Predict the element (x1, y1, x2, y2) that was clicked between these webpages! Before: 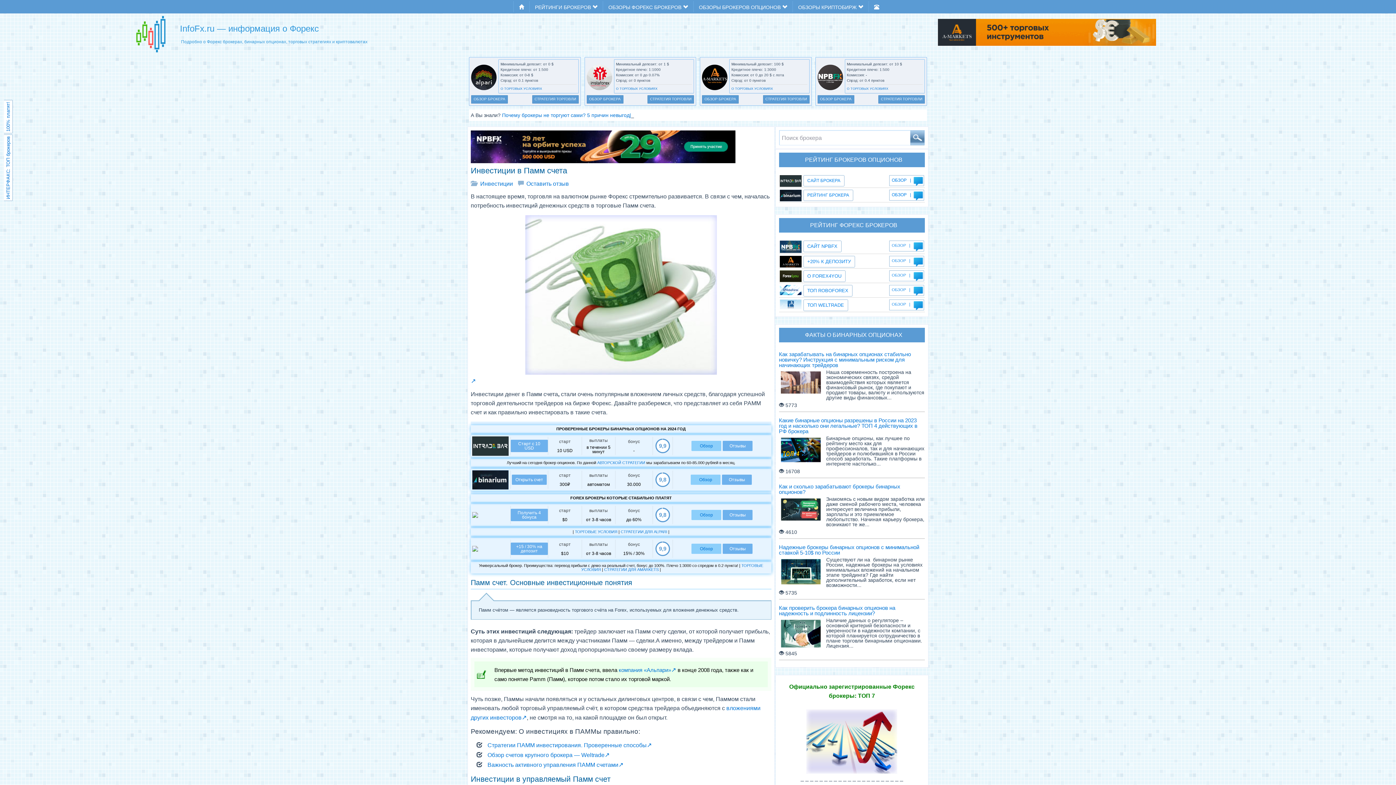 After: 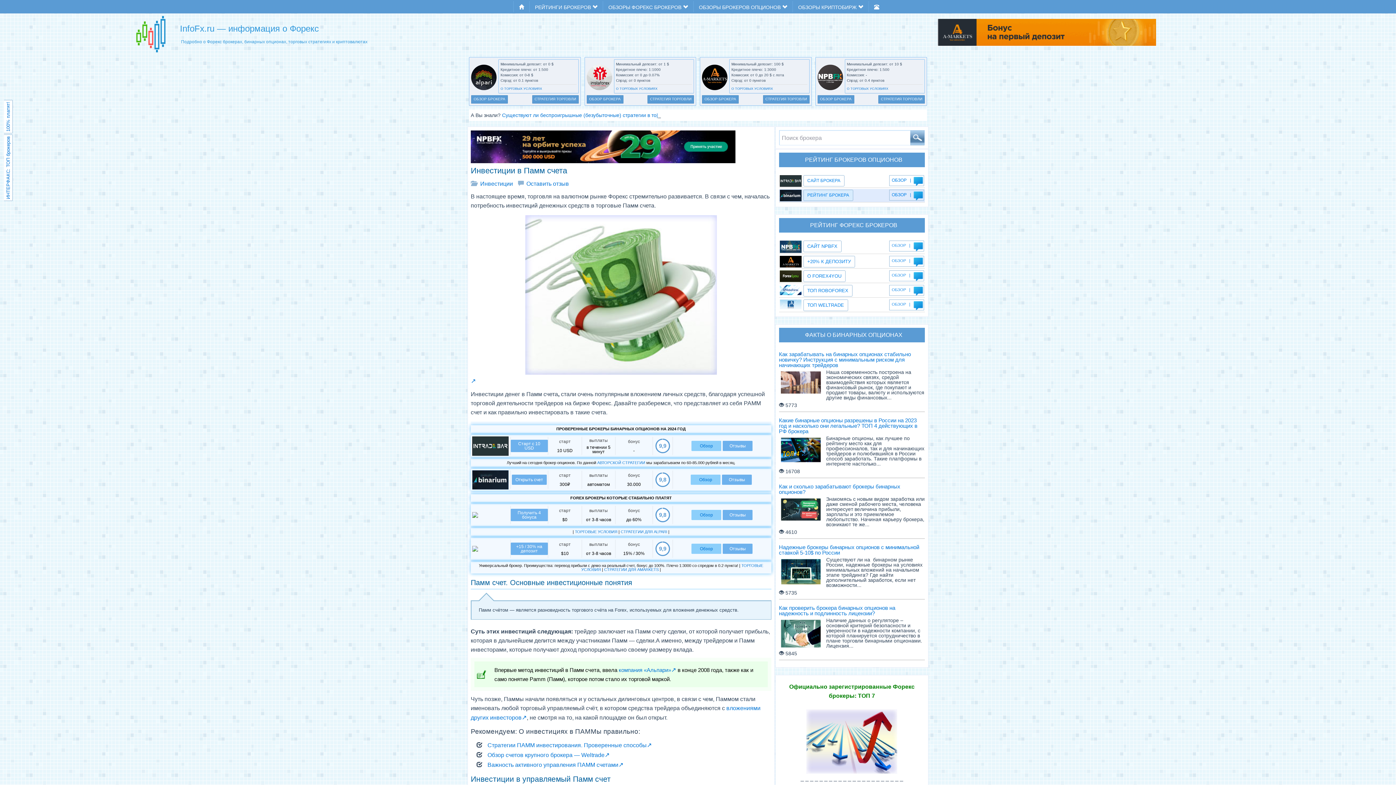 Action: bbox: (803, 189, 853, 201) label: РЕЙТИНГ БРОКЕРА